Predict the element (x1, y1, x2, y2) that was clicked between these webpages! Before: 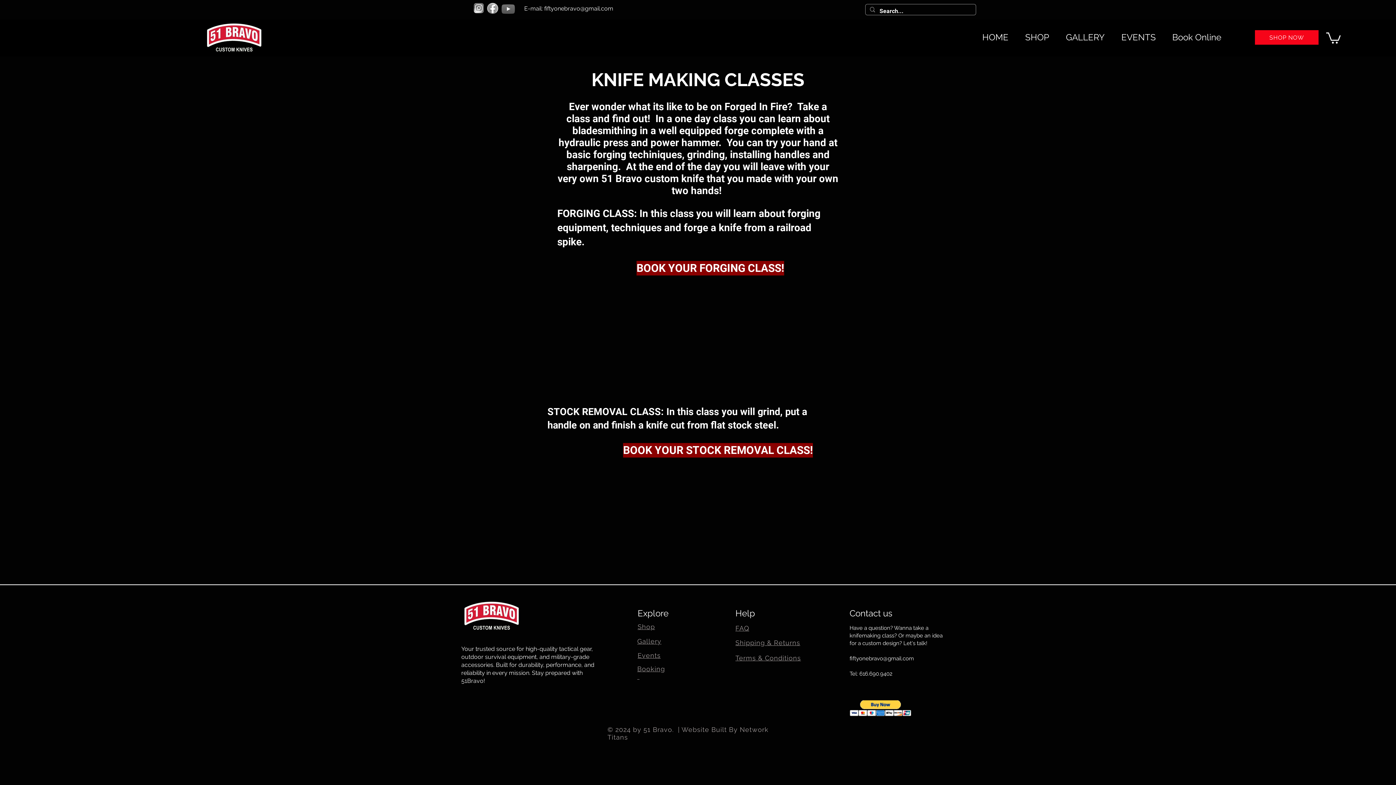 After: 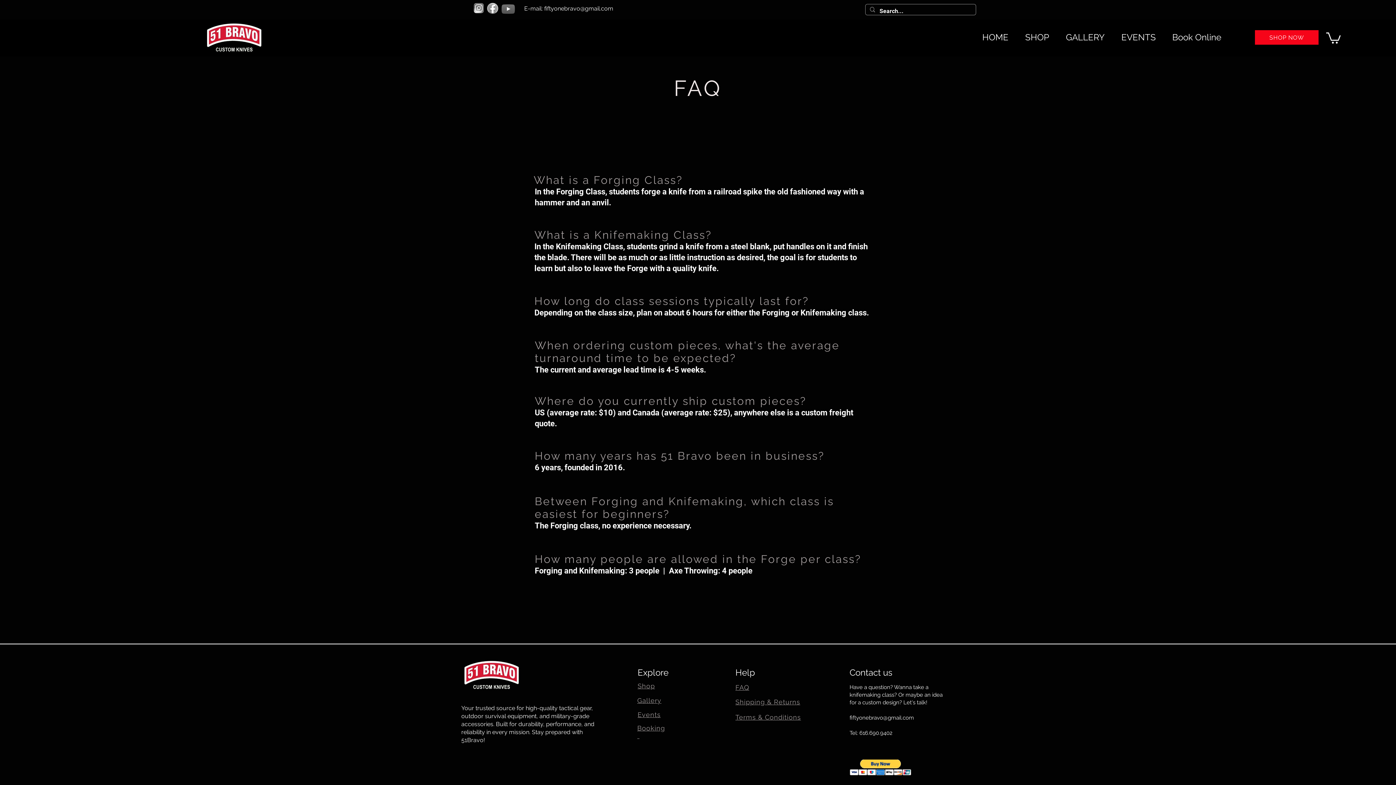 Action: label: Booking  bbox: (637, 665, 665, 680)